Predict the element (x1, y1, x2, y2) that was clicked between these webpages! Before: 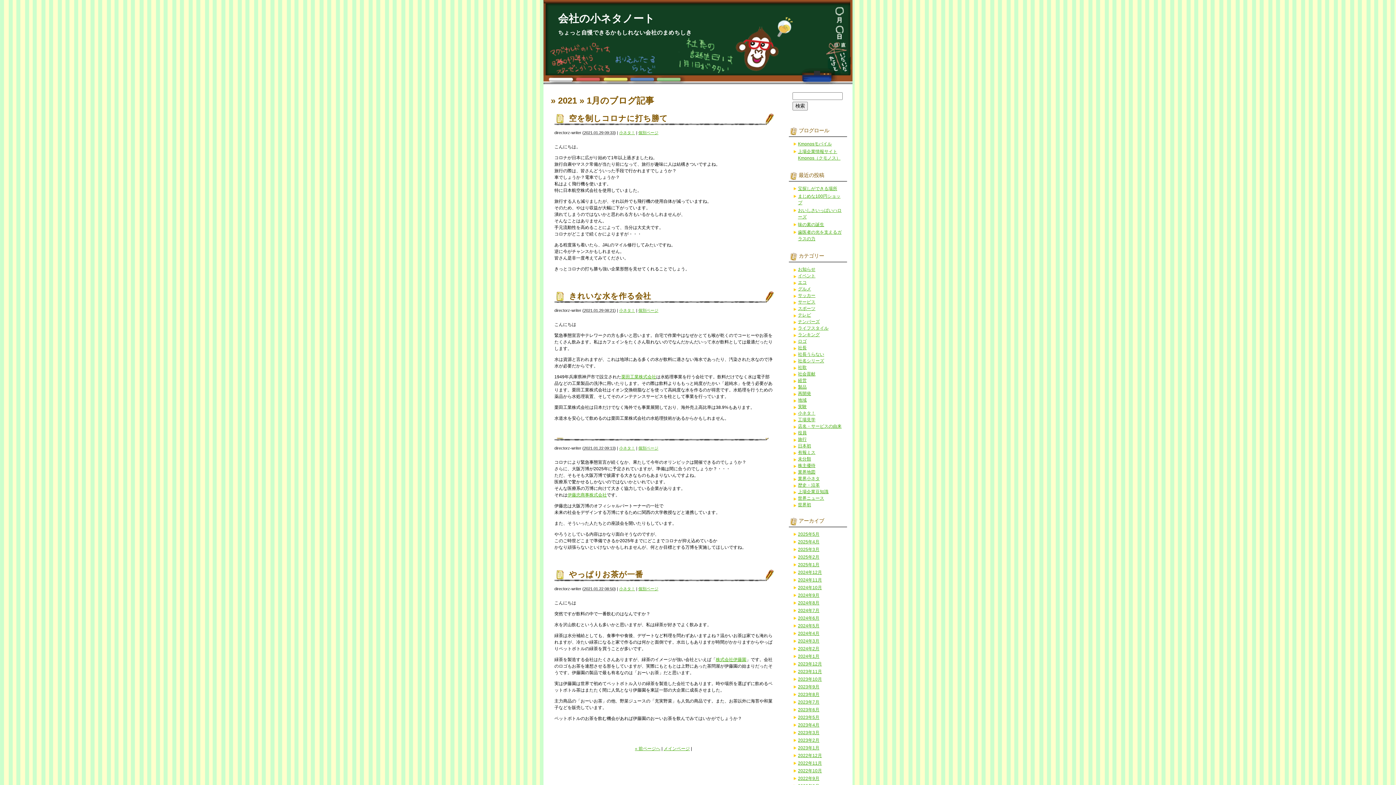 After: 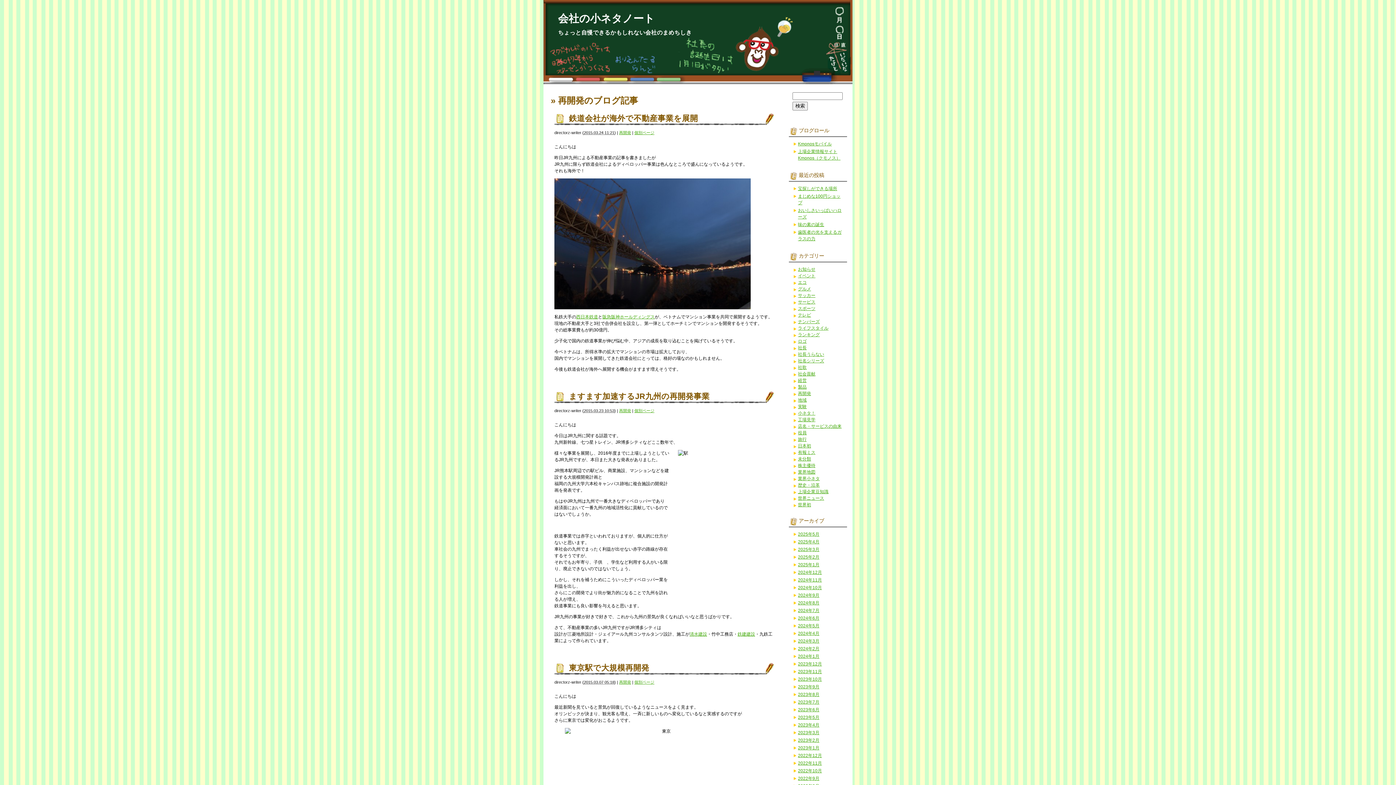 Action: label: 再開発 bbox: (798, 391, 811, 396)